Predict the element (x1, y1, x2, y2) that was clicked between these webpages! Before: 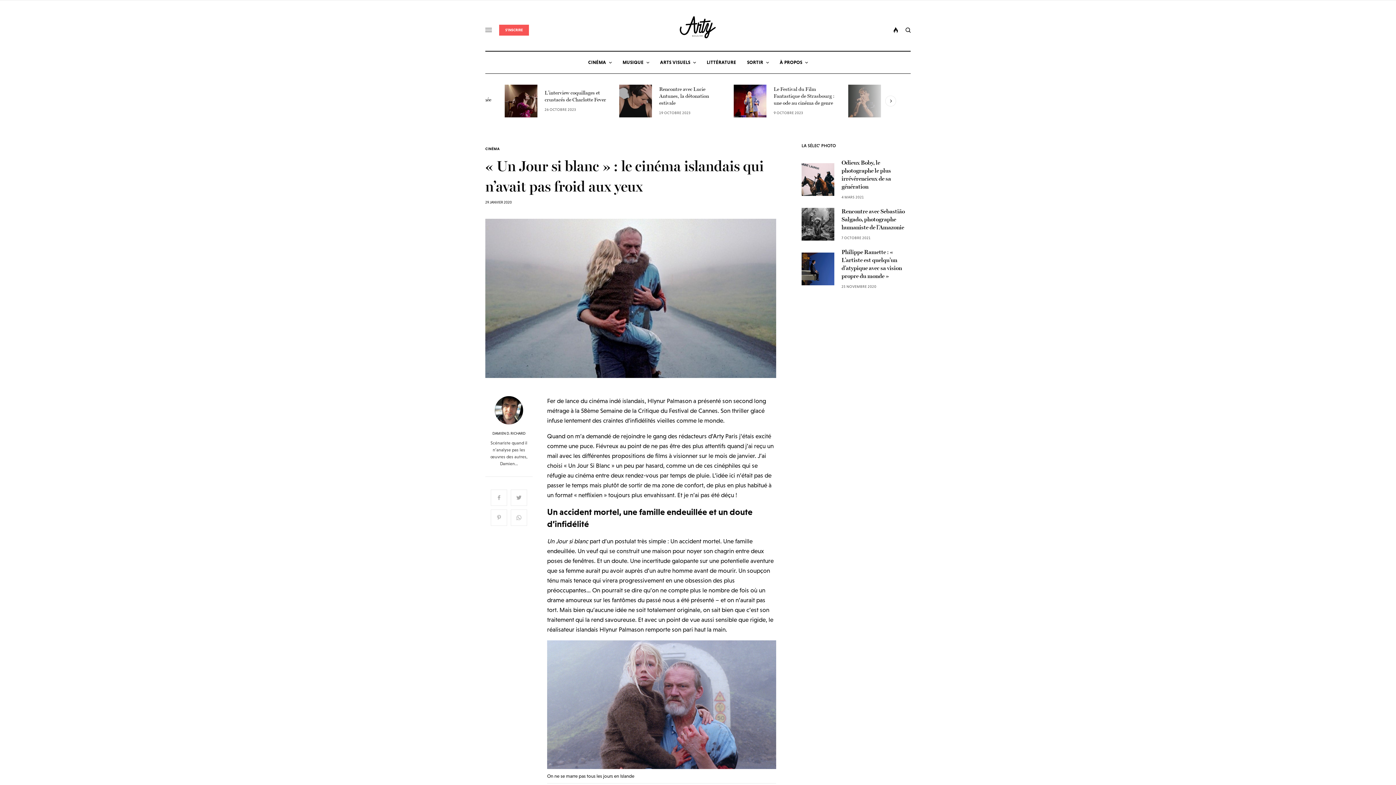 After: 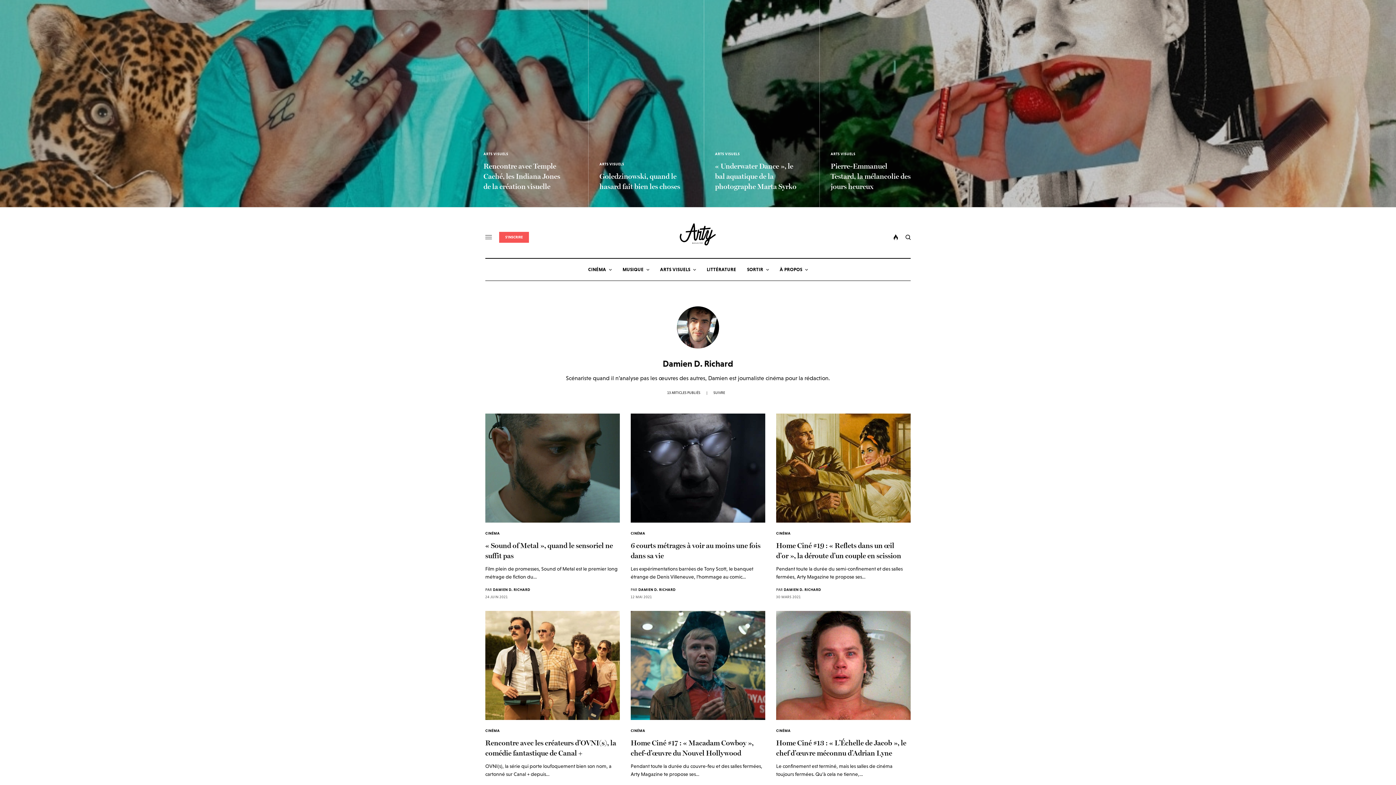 Action: label: DAMIEN D. RICHARD bbox: (485, 431, 532, 435)